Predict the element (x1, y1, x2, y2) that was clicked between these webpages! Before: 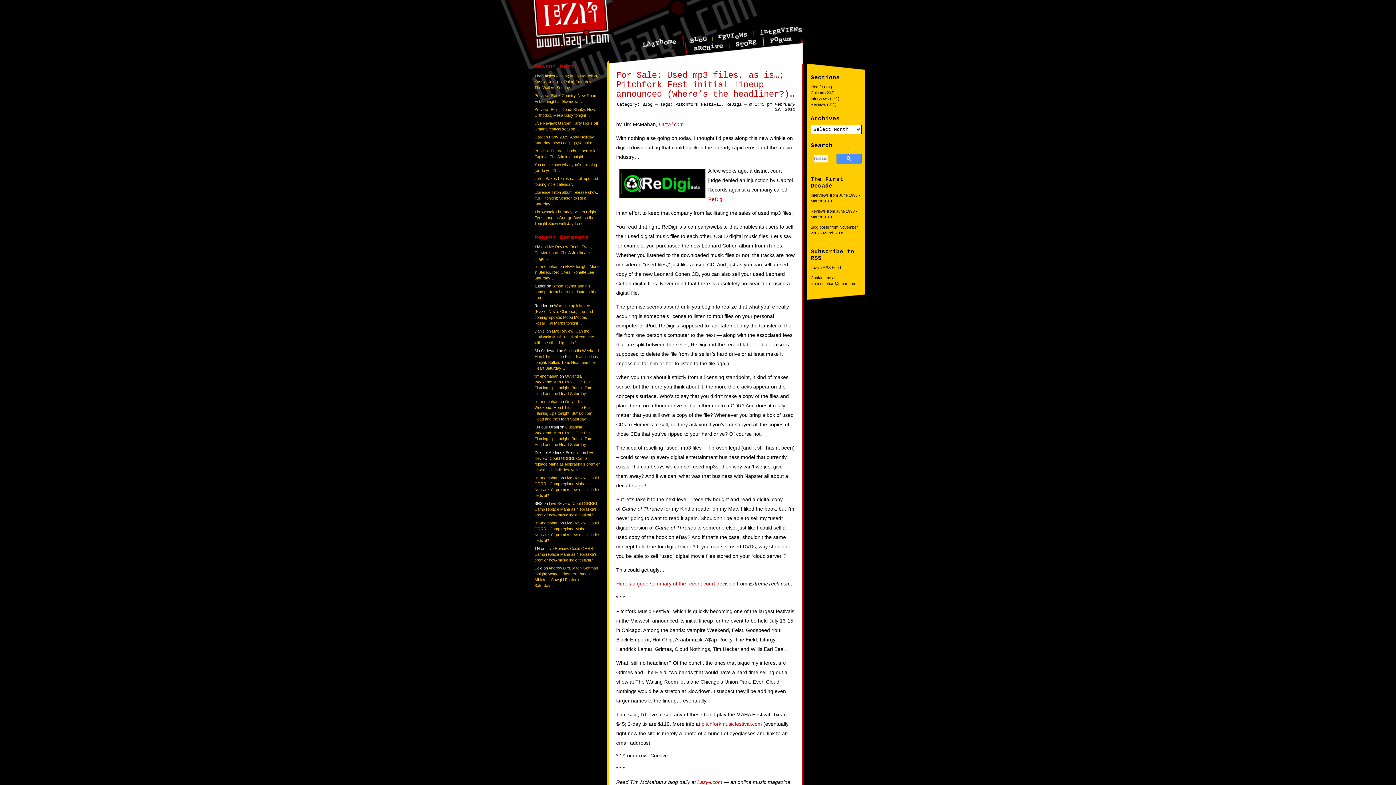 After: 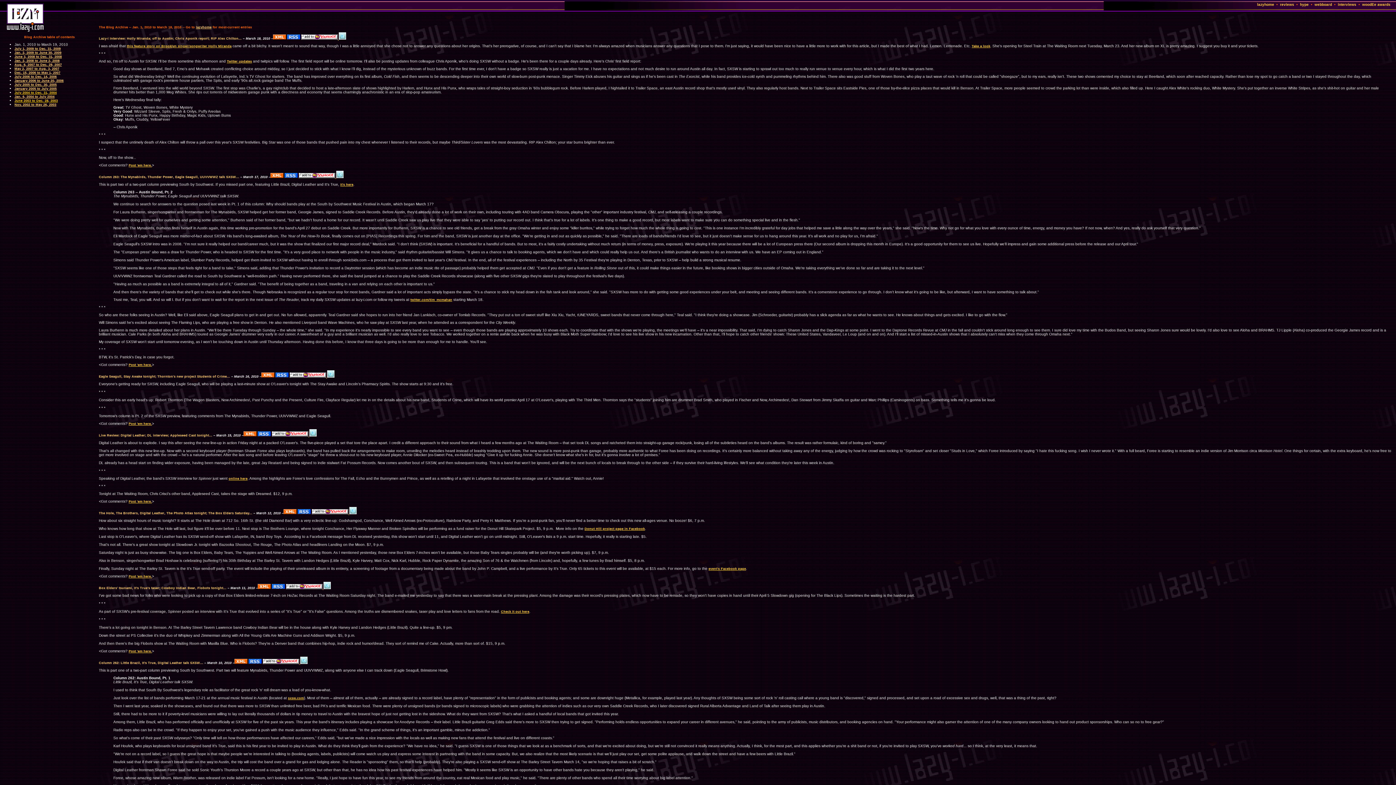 Action: bbox: (691, 42, 725, 51)